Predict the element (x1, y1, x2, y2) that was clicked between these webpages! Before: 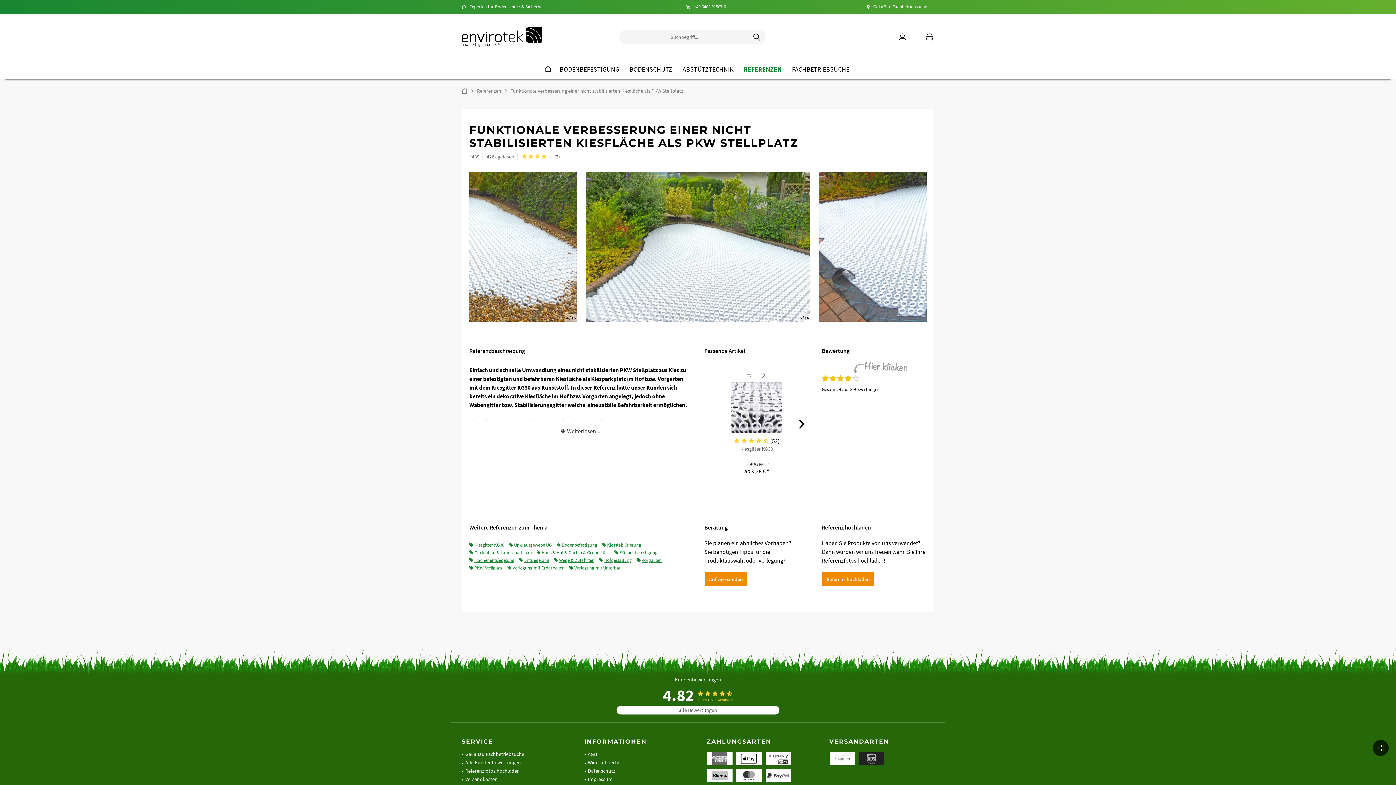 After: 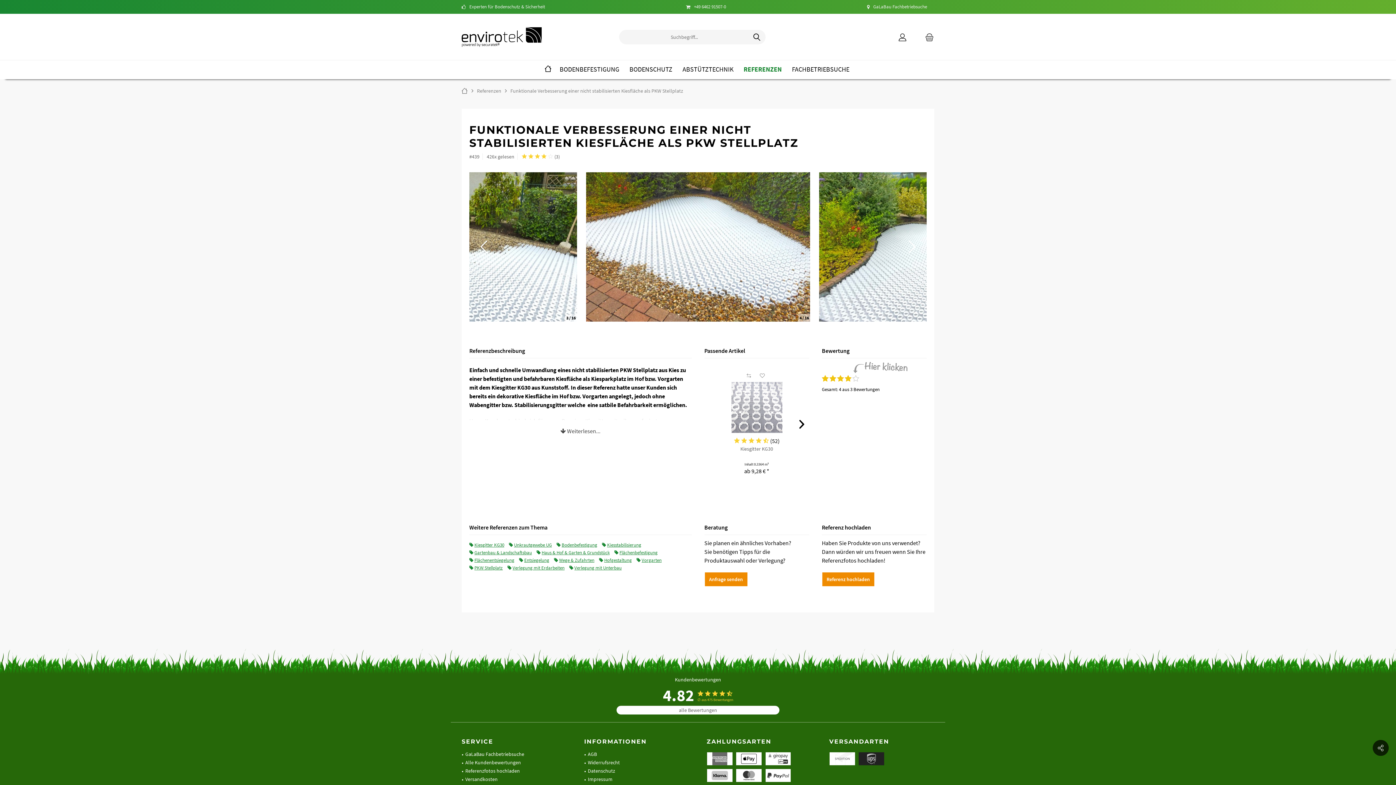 Action: bbox: (508, 84, 685, 97) label: Funktionale Verbesserung einer nicht stabilisierten Kiesfläche als PKW Stellplatz